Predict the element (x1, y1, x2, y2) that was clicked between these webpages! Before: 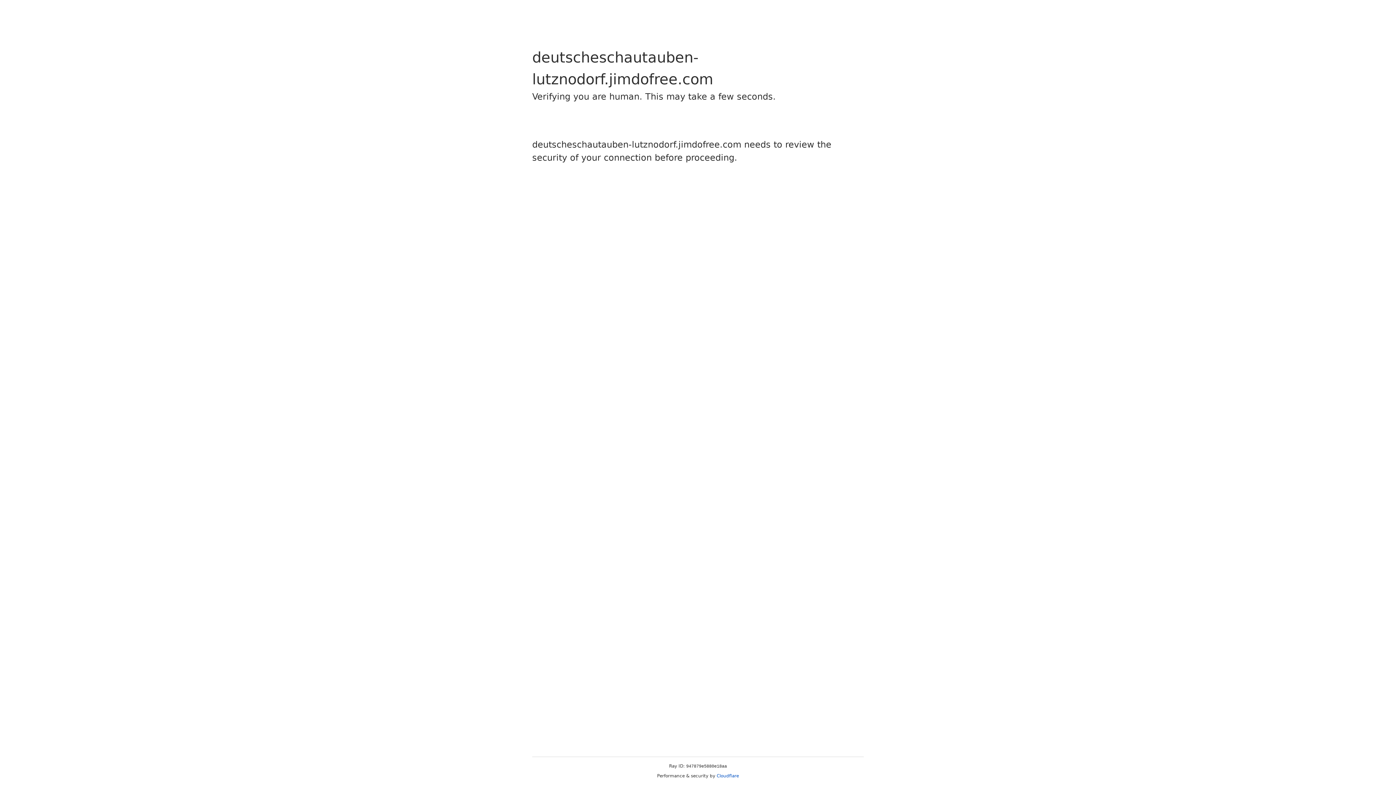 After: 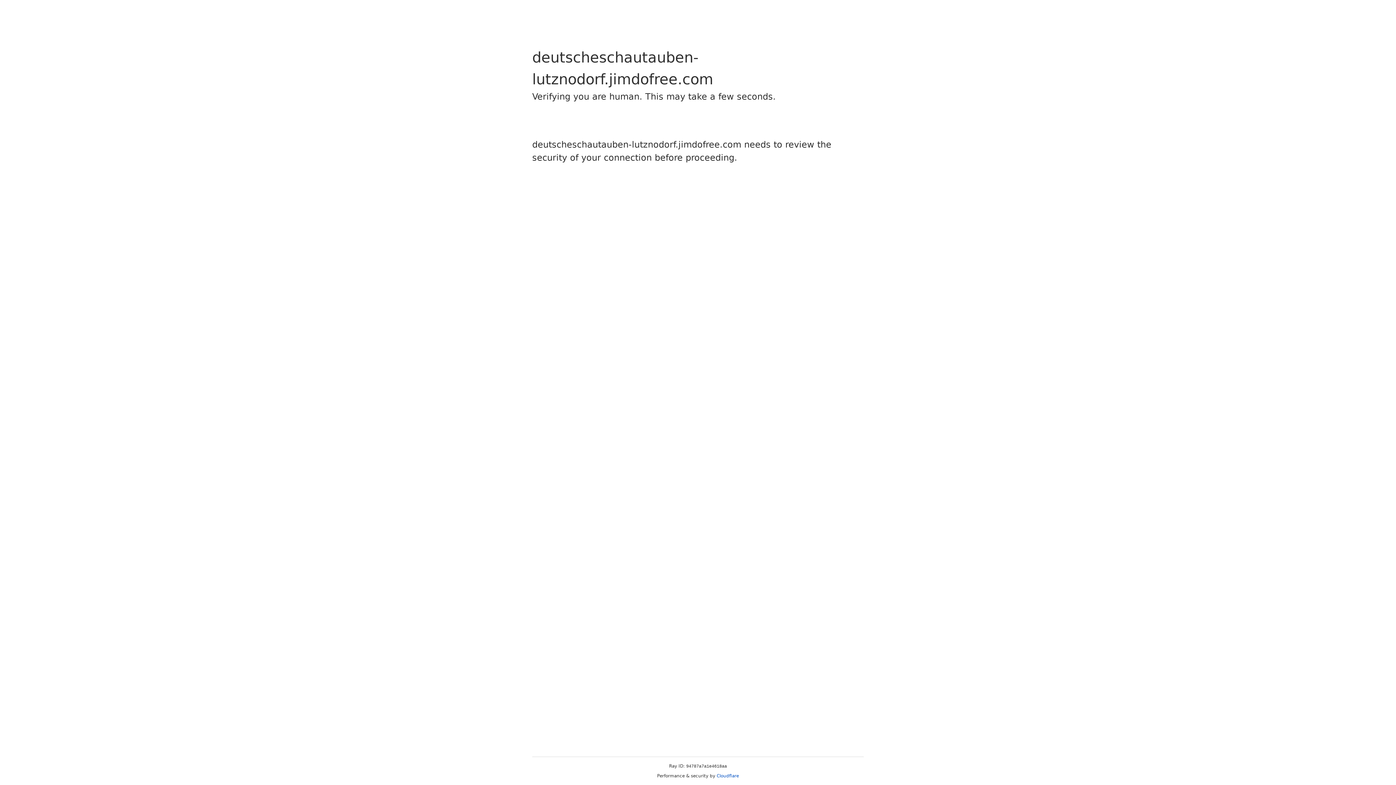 Action: label: Cloudflare bbox: (716, 773, 739, 778)